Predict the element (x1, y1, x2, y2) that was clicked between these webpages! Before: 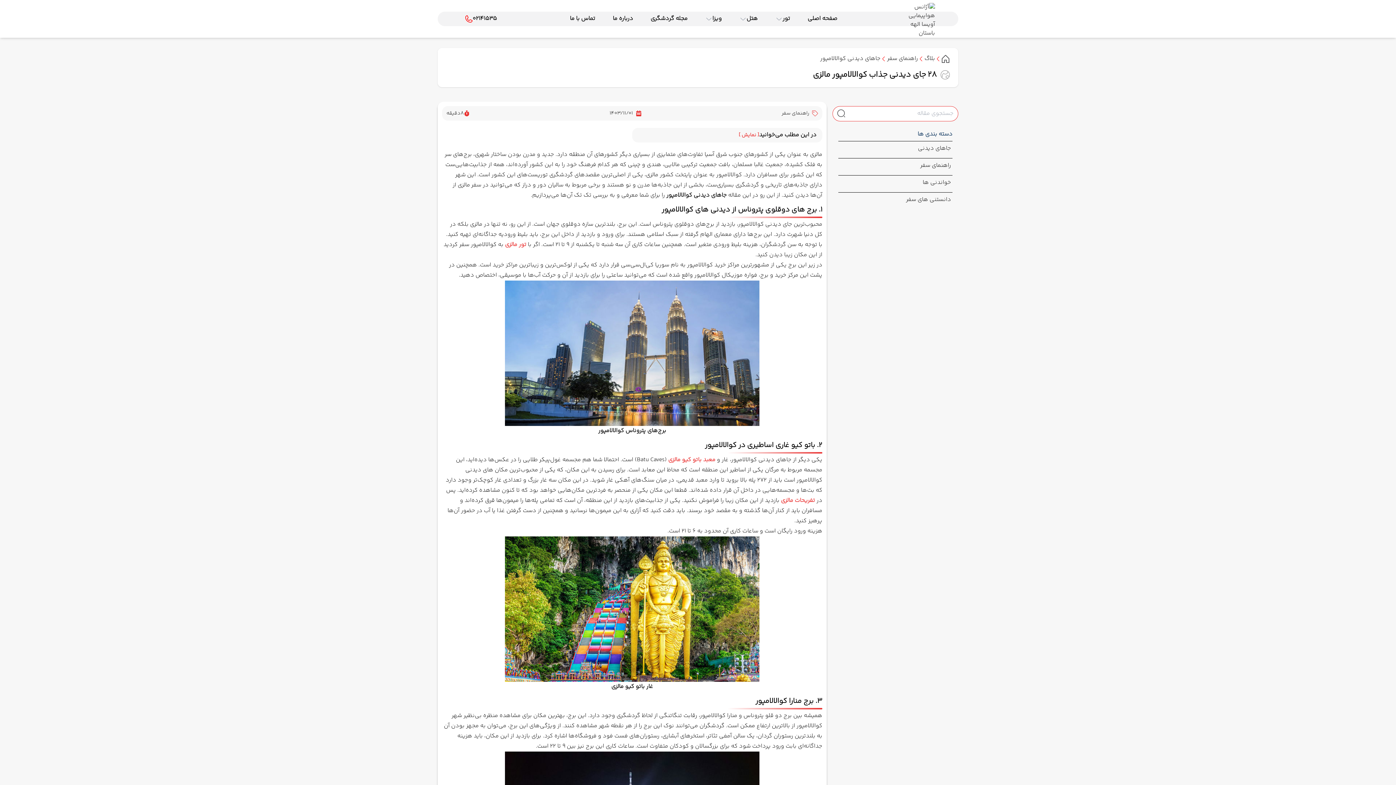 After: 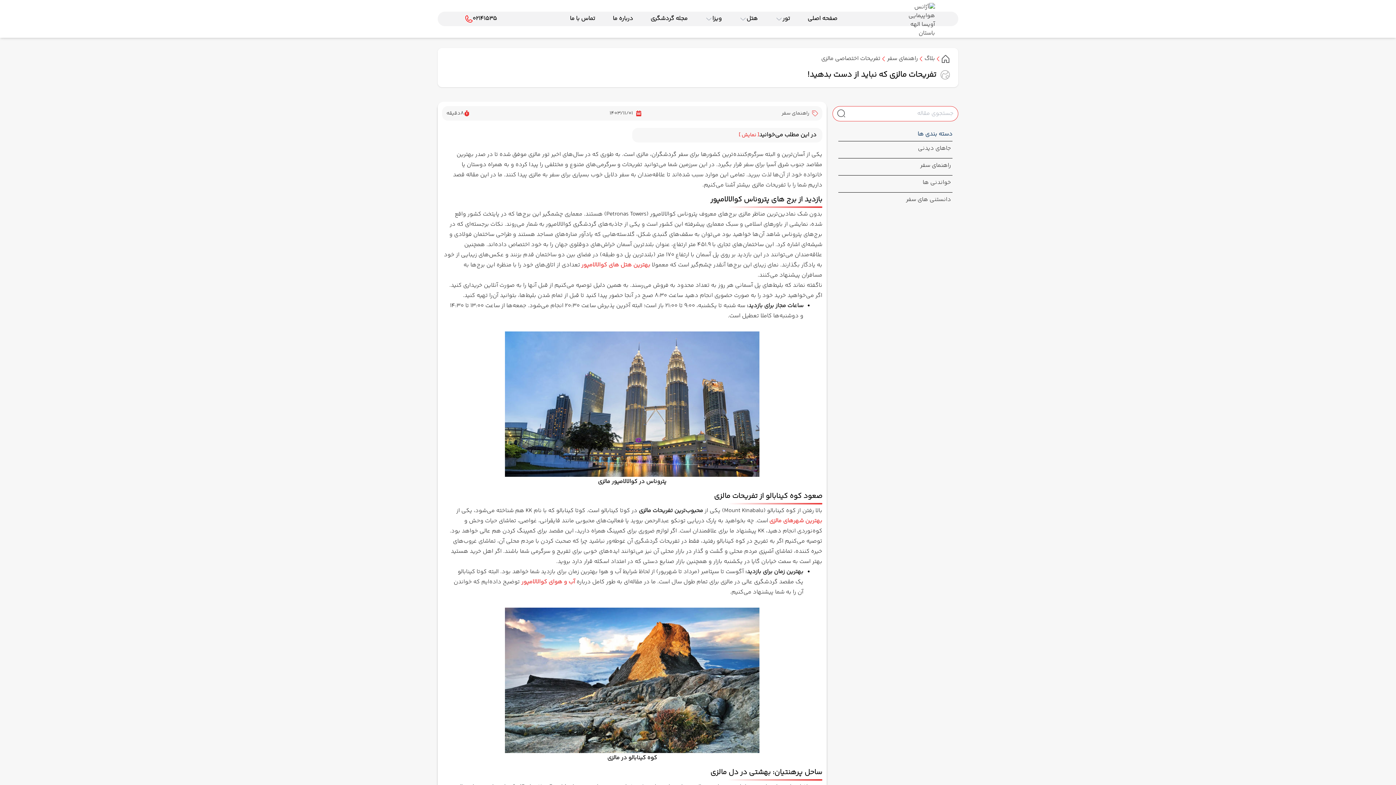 Action: label: تفریحات مالزی bbox: (781, 496, 815, 505)